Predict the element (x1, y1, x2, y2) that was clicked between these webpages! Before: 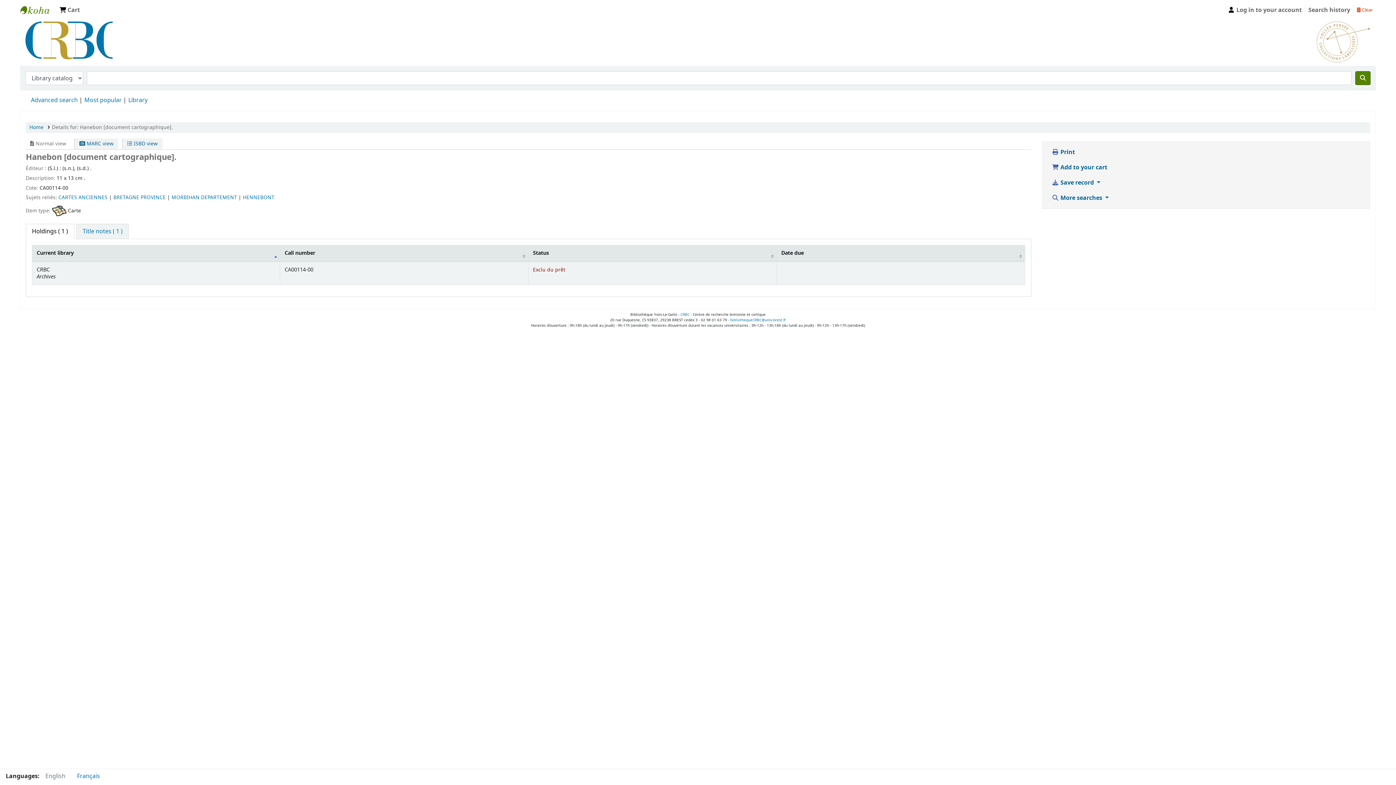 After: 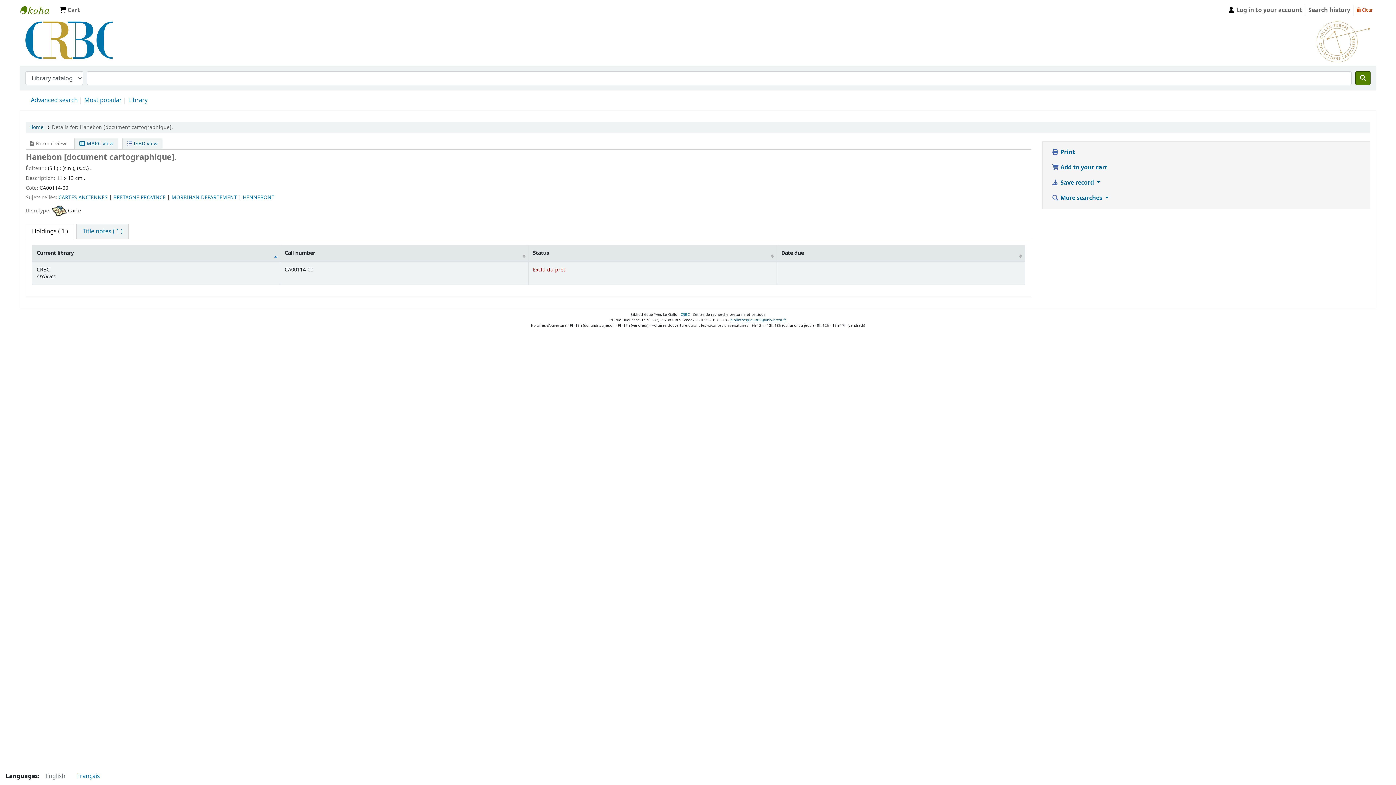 Action: bbox: (730, 317, 786, 322) label: bibliothequeCRBC@univ-brest.fr